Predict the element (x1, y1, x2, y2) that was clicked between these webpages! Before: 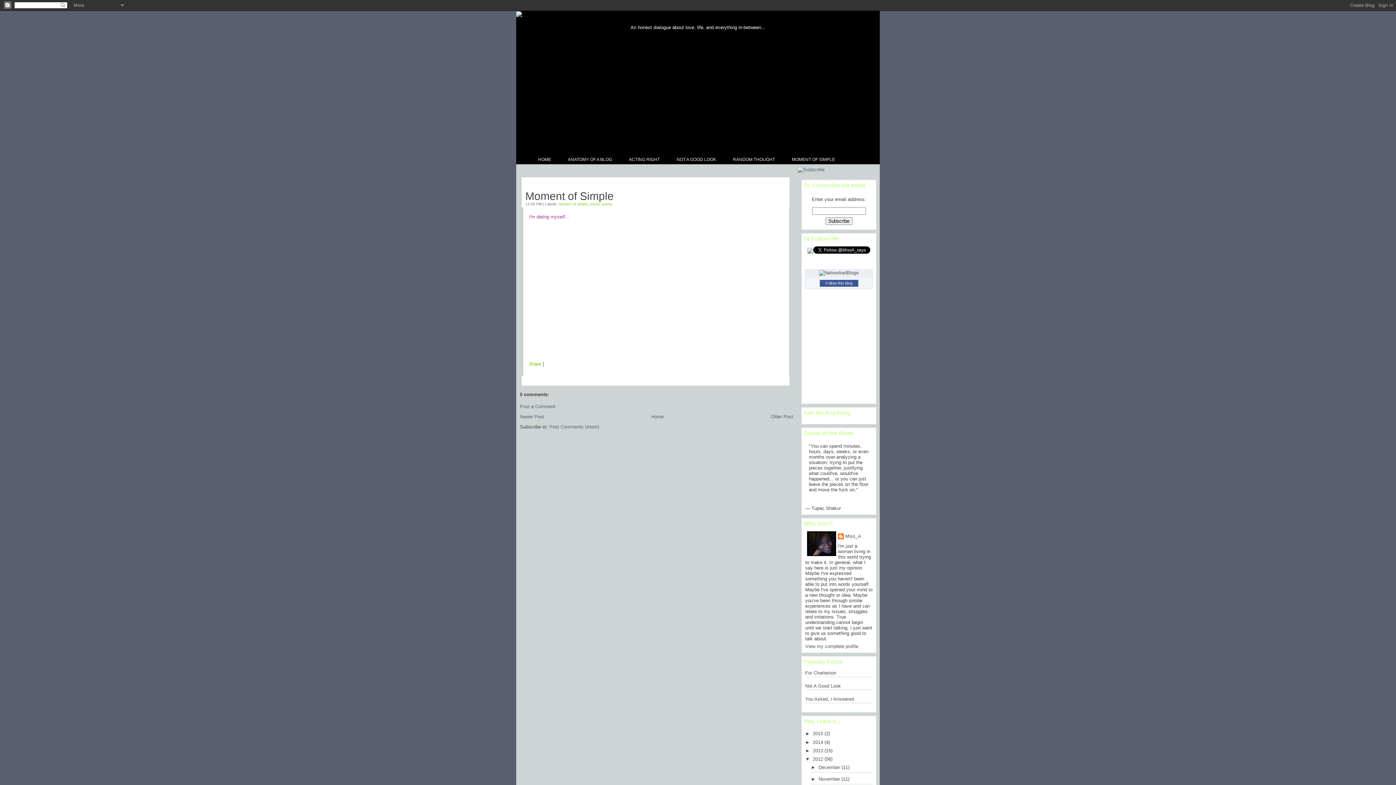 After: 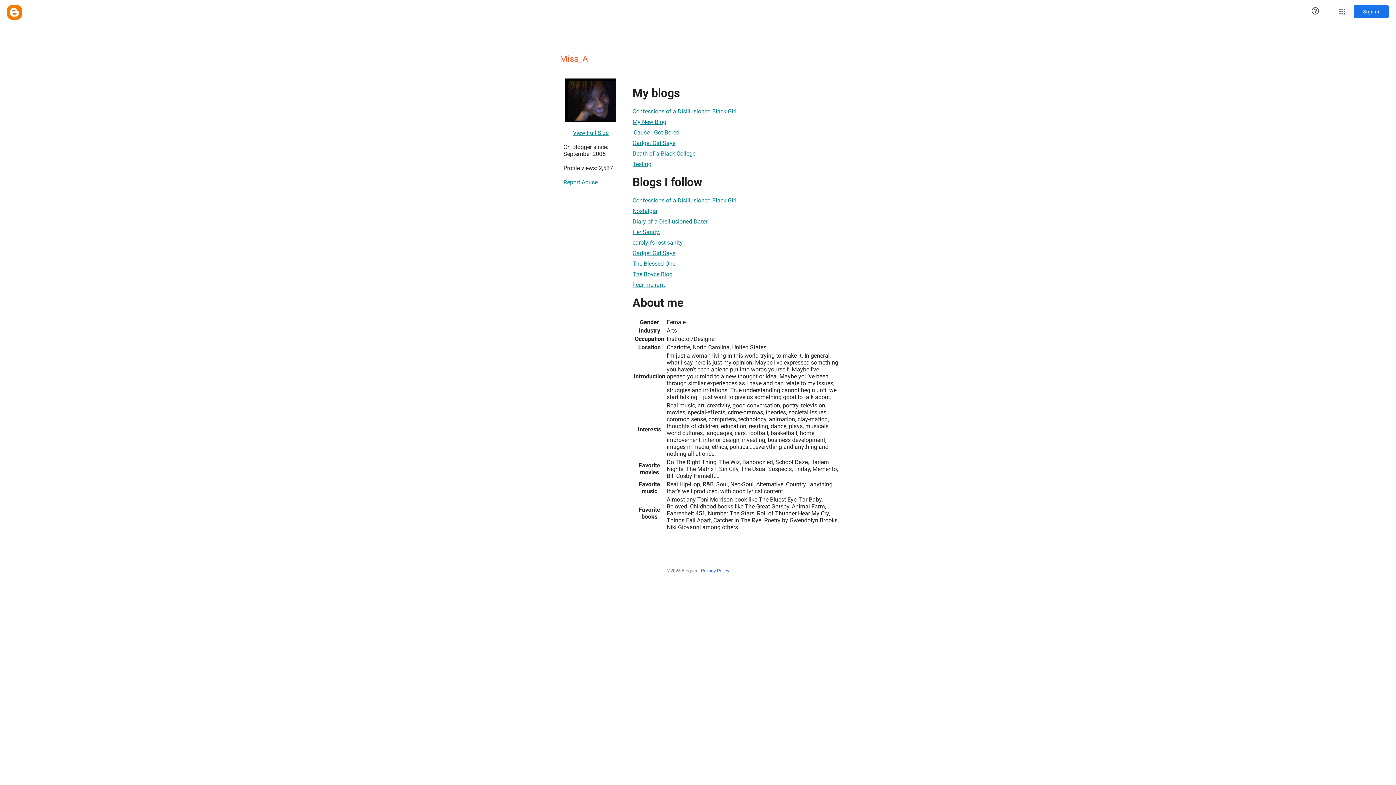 Action: bbox: (805, 644, 858, 649) label: View my complete profile